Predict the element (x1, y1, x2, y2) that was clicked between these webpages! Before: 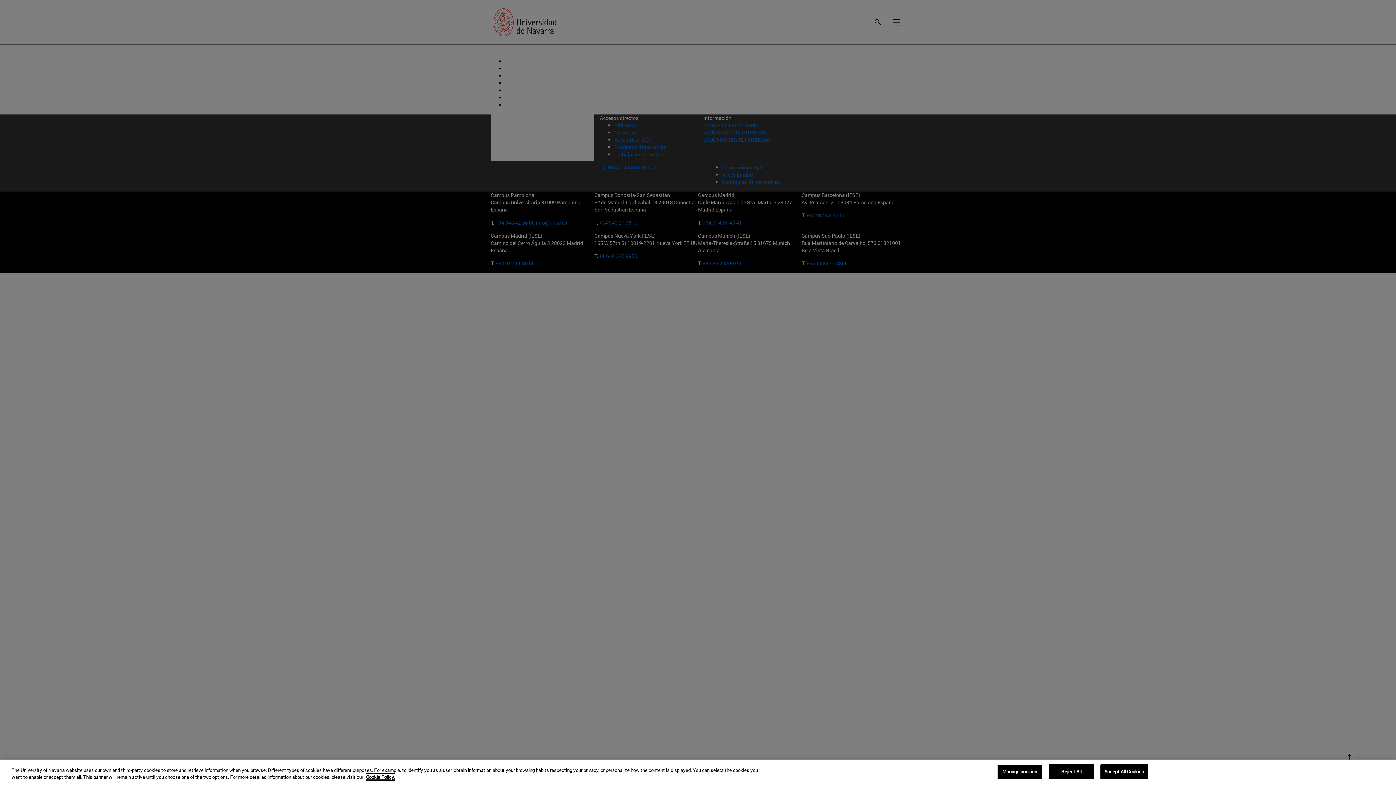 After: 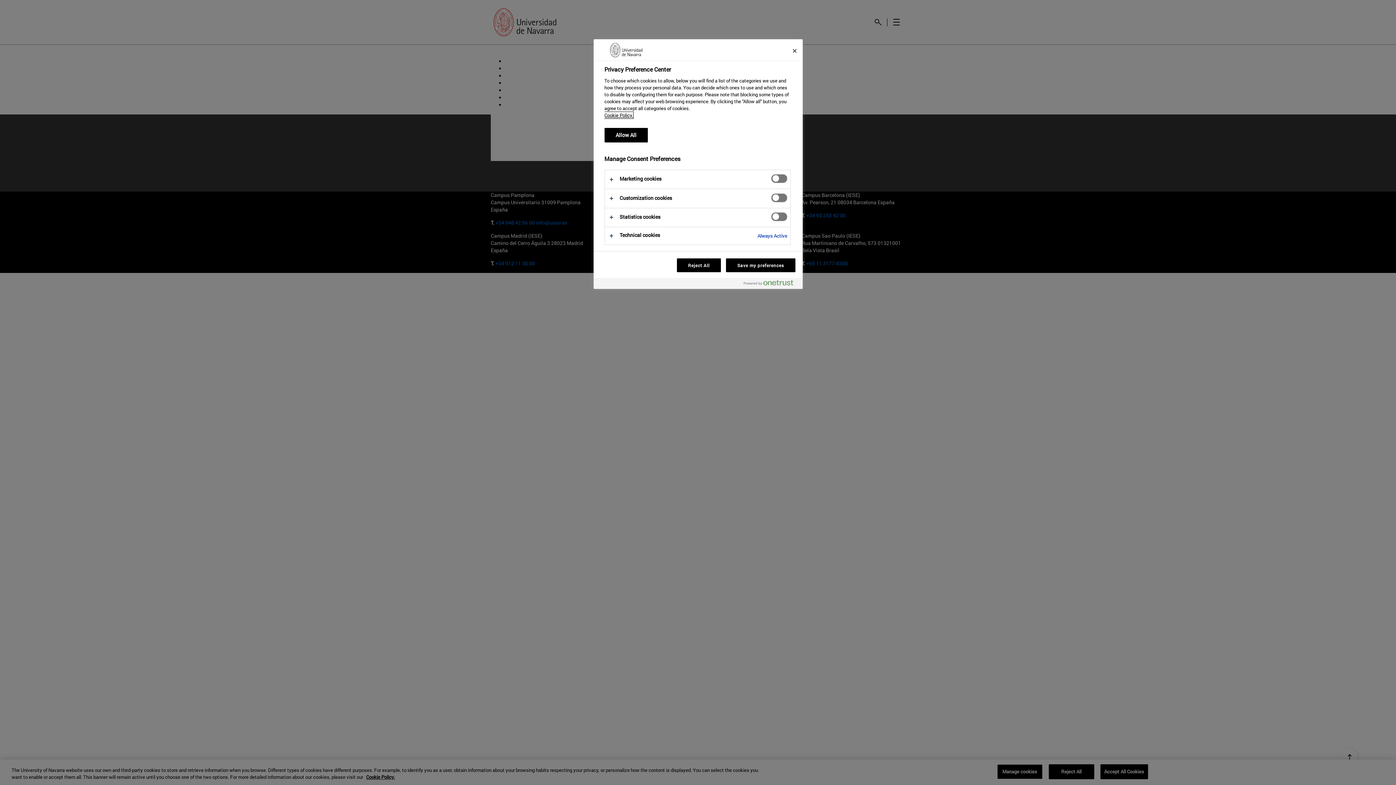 Action: bbox: (997, 764, 1042, 779) label: Manage cookies